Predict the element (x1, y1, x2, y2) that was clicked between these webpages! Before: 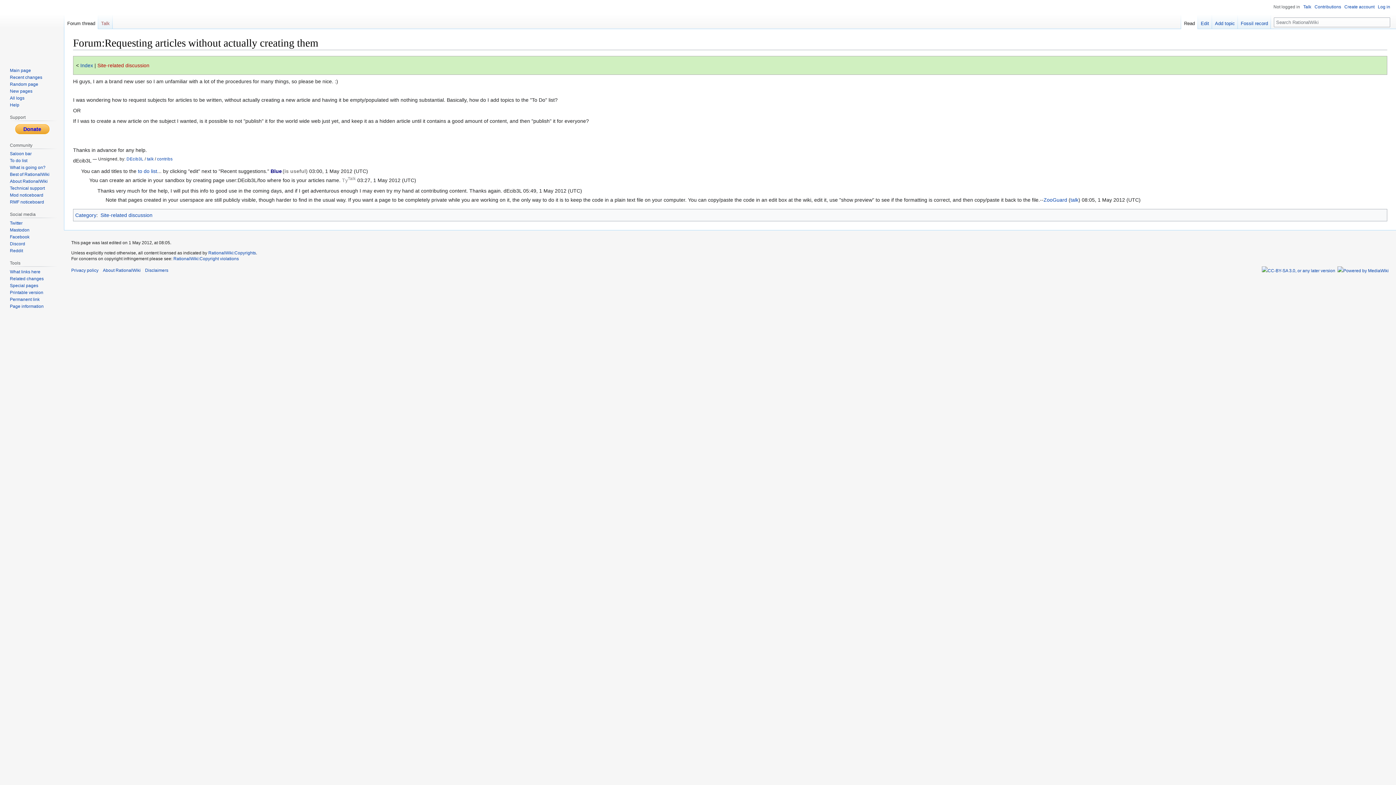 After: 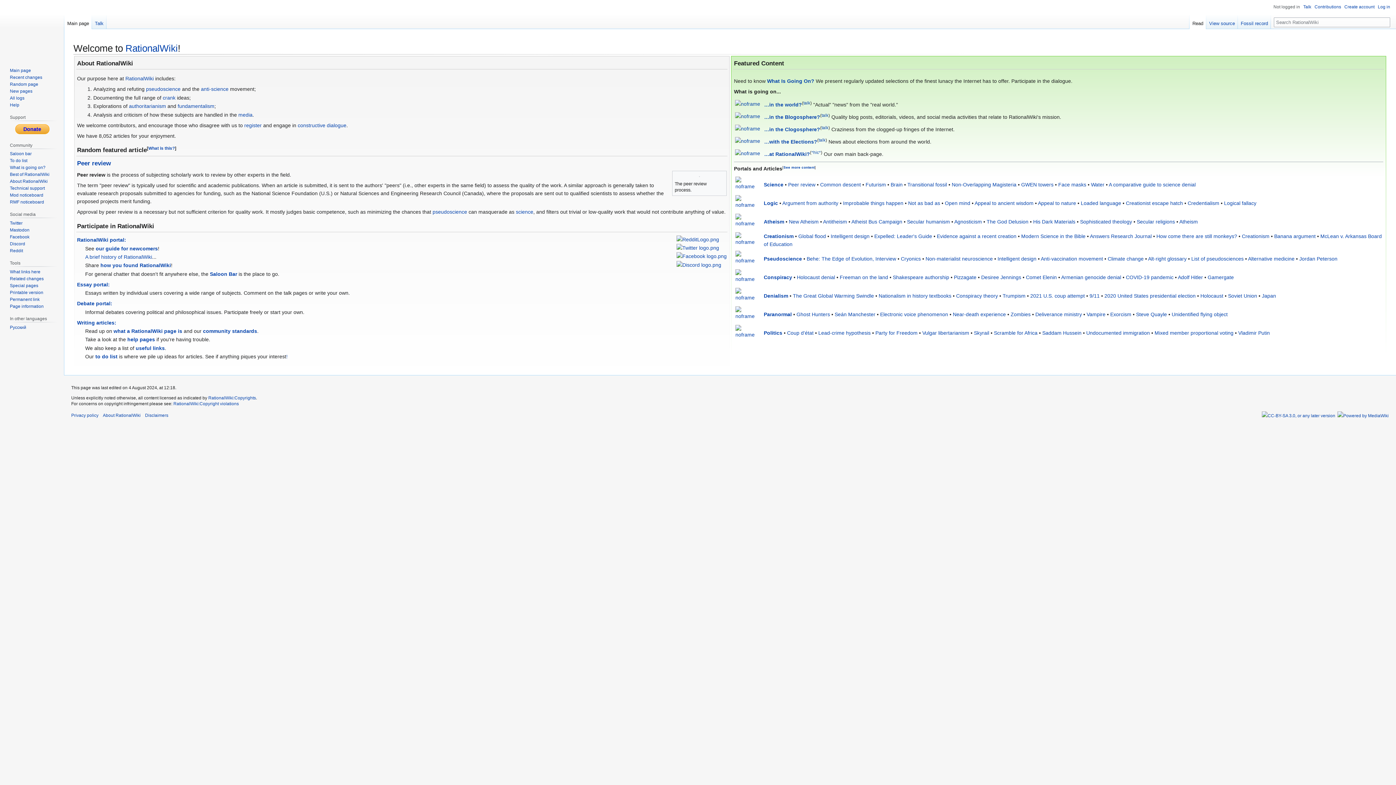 Action: label: Main page bbox: (9, 67, 30, 73)